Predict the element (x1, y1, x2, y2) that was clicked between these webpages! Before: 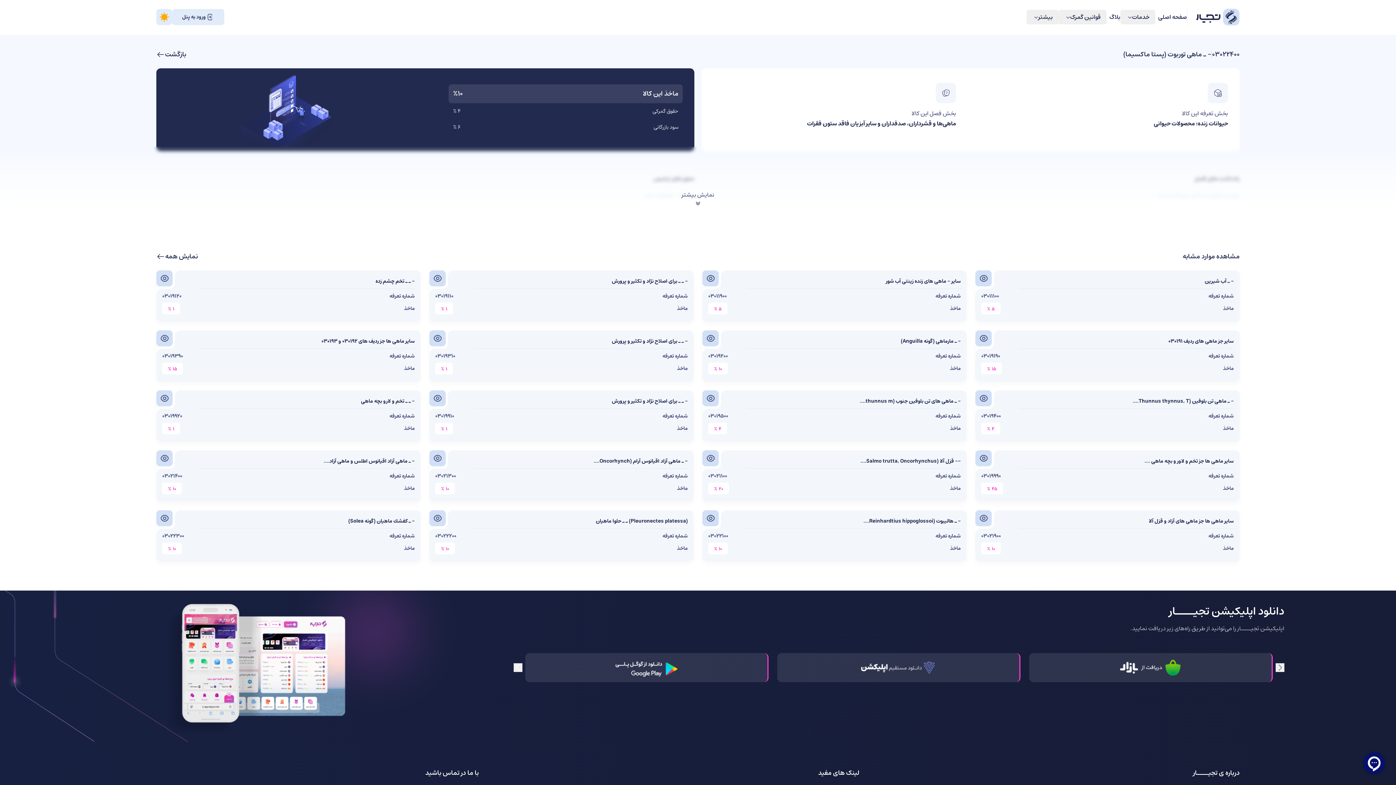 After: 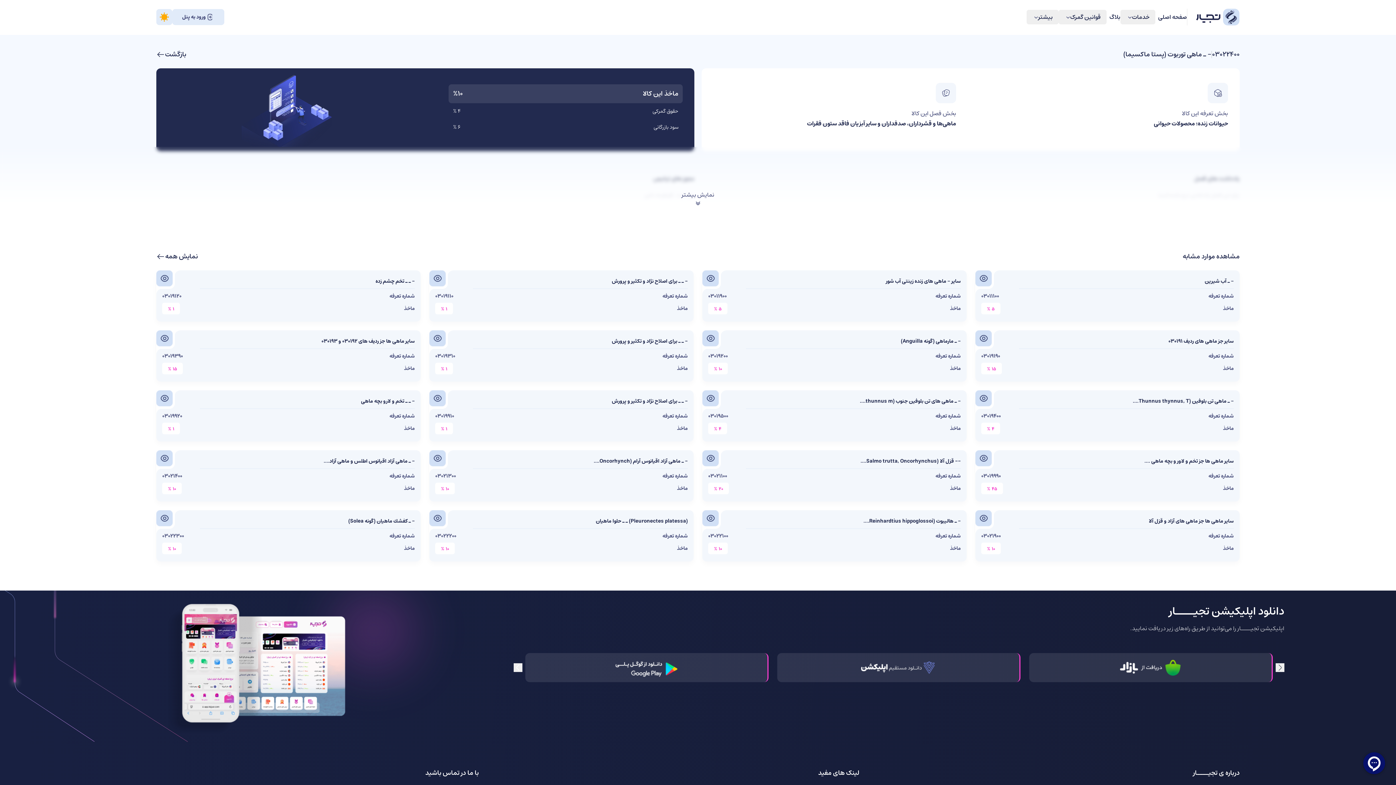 Action: bbox: (777, 653, 1020, 682)